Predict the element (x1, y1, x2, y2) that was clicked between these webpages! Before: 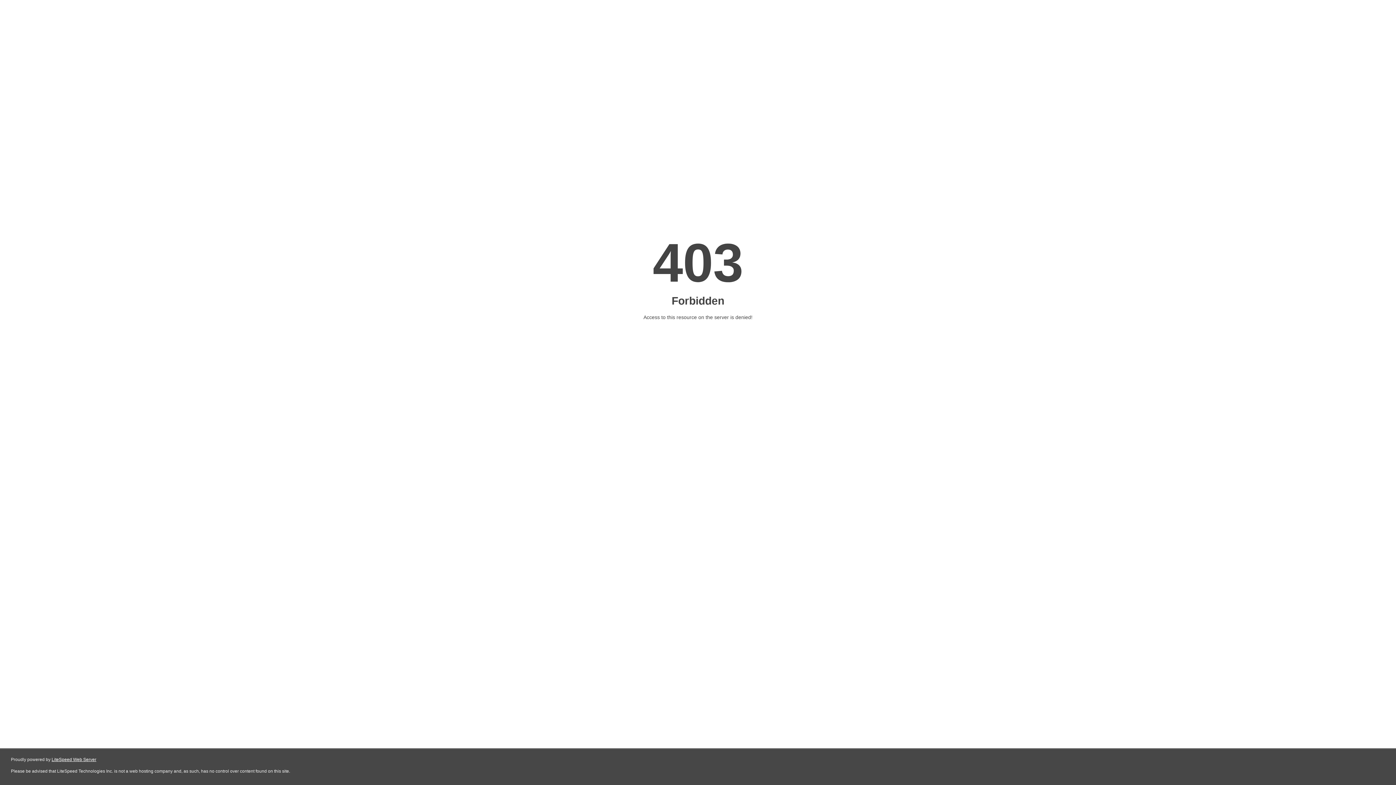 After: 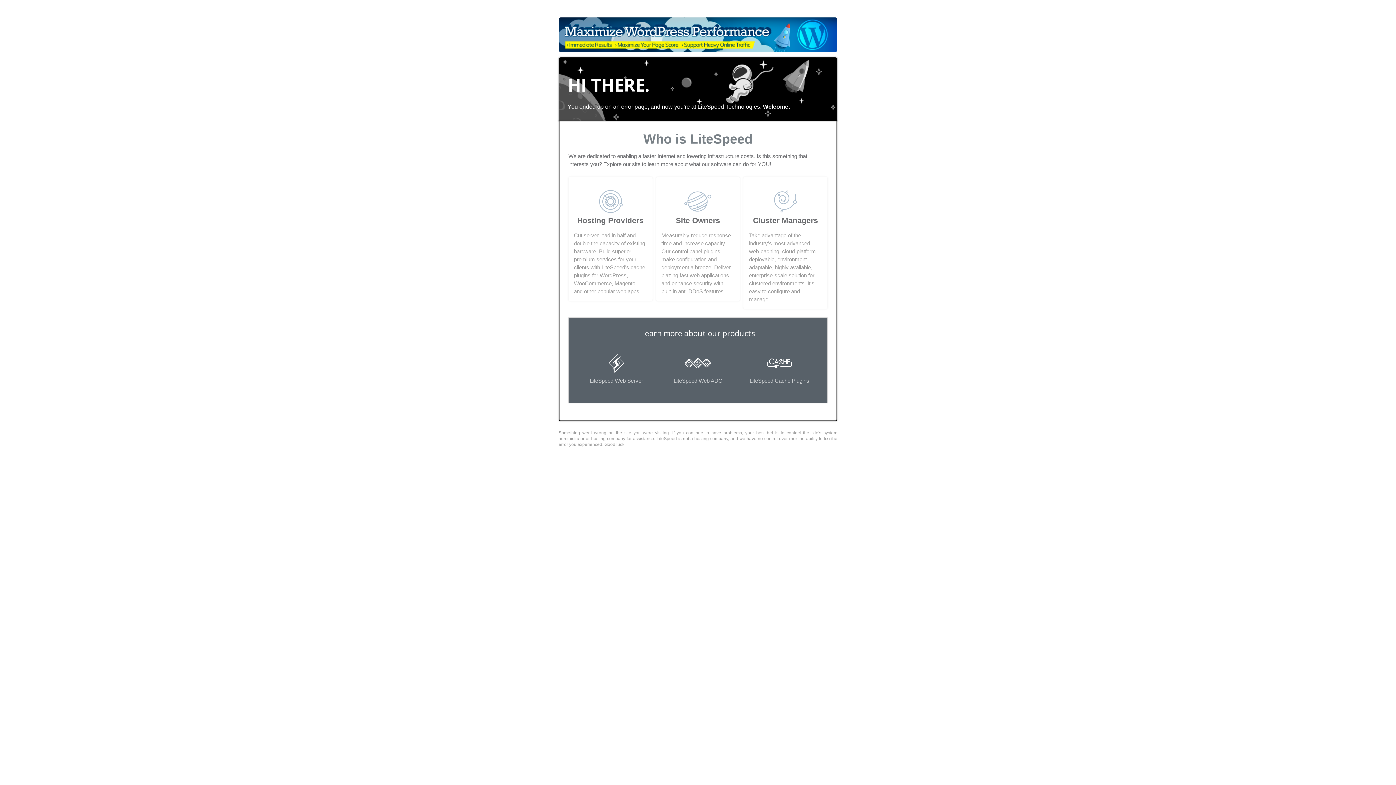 Action: bbox: (51, 757, 96, 762) label: LiteSpeed Web Server